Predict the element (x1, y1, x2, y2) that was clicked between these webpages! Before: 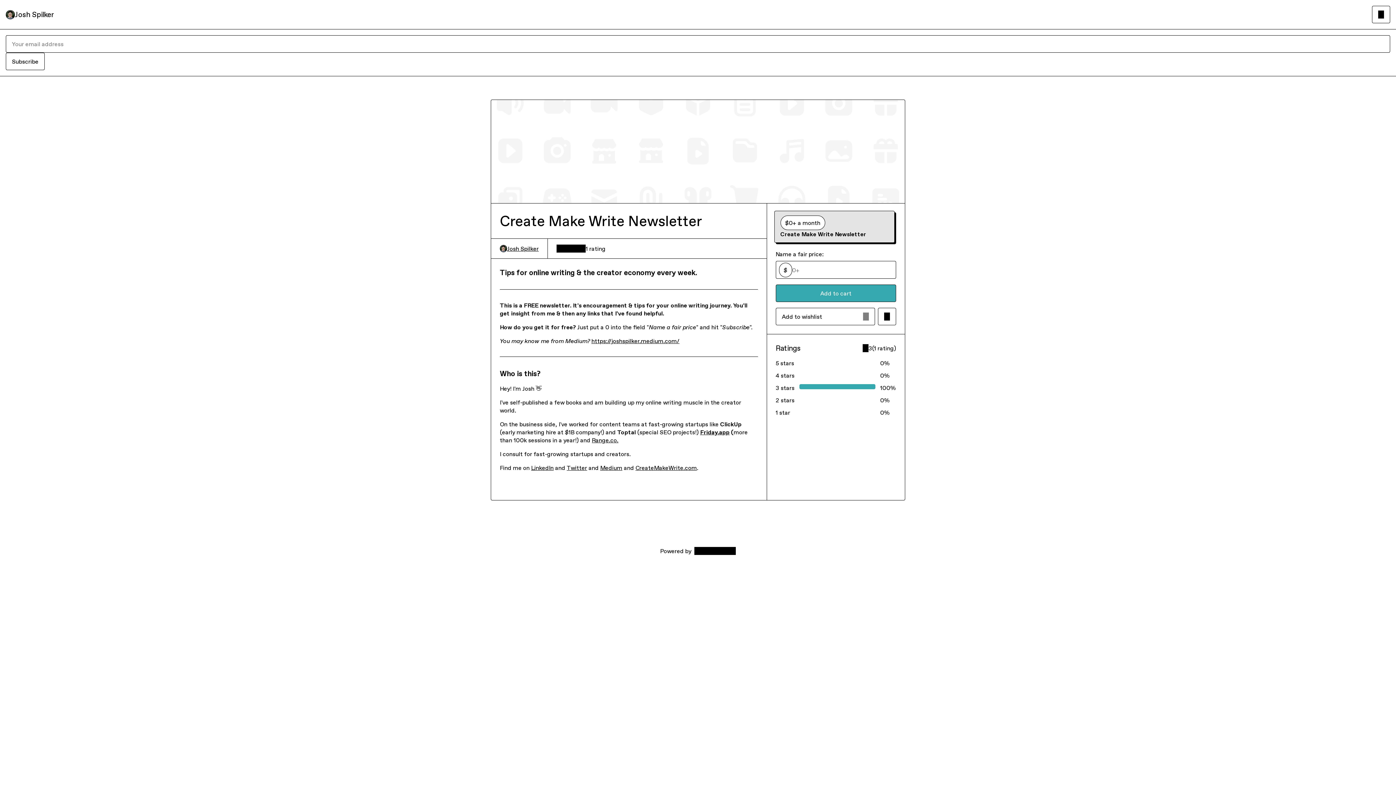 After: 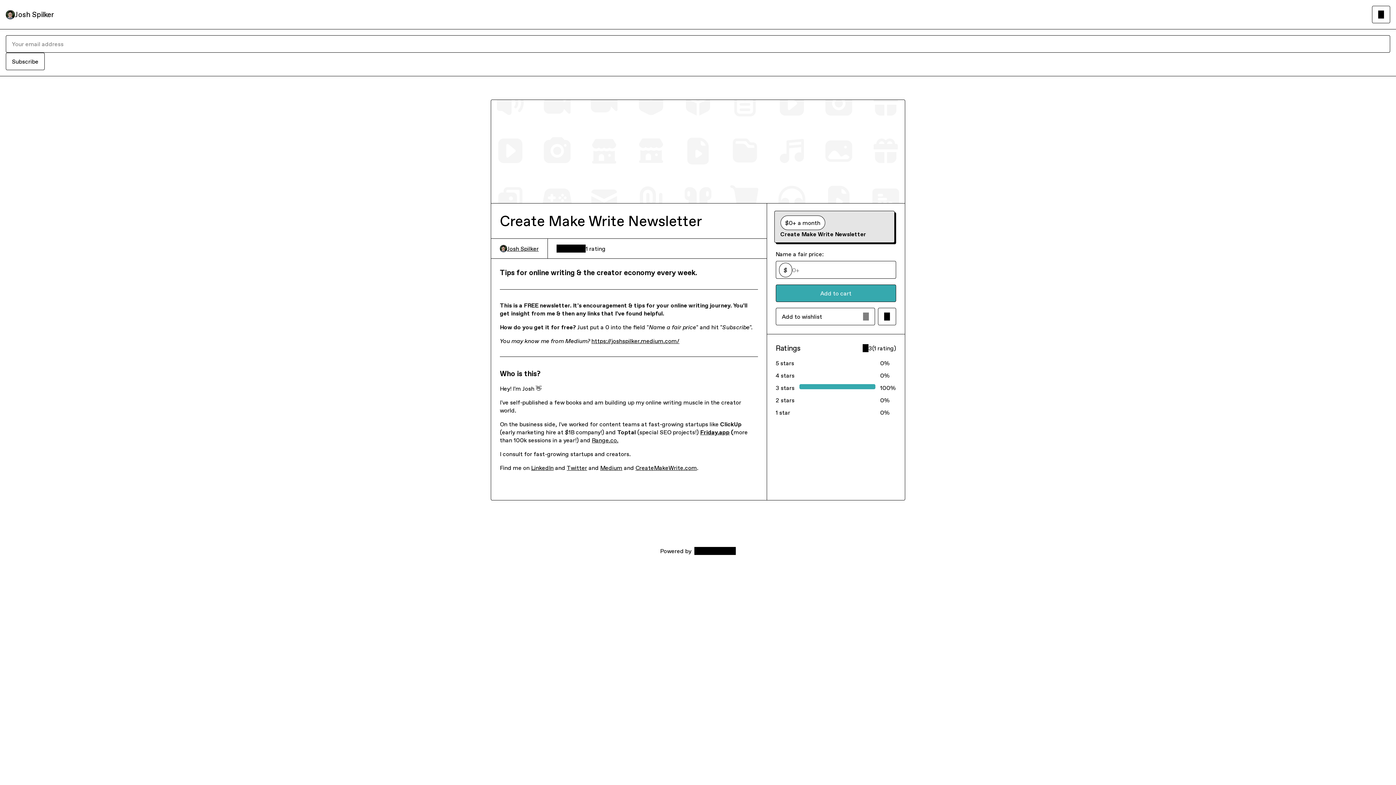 Action: label: Create Make Write Newsletter bbox: (774, 211, 894, 243)